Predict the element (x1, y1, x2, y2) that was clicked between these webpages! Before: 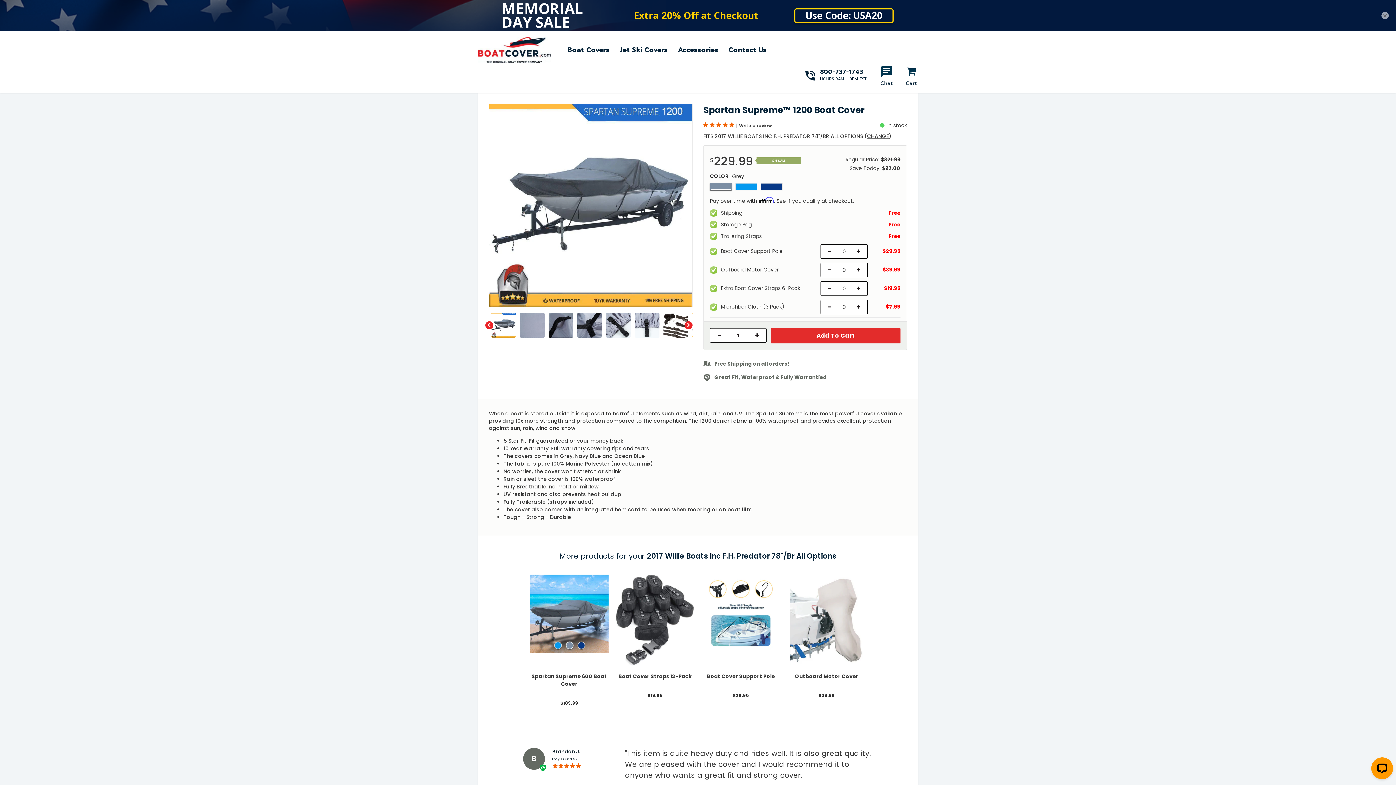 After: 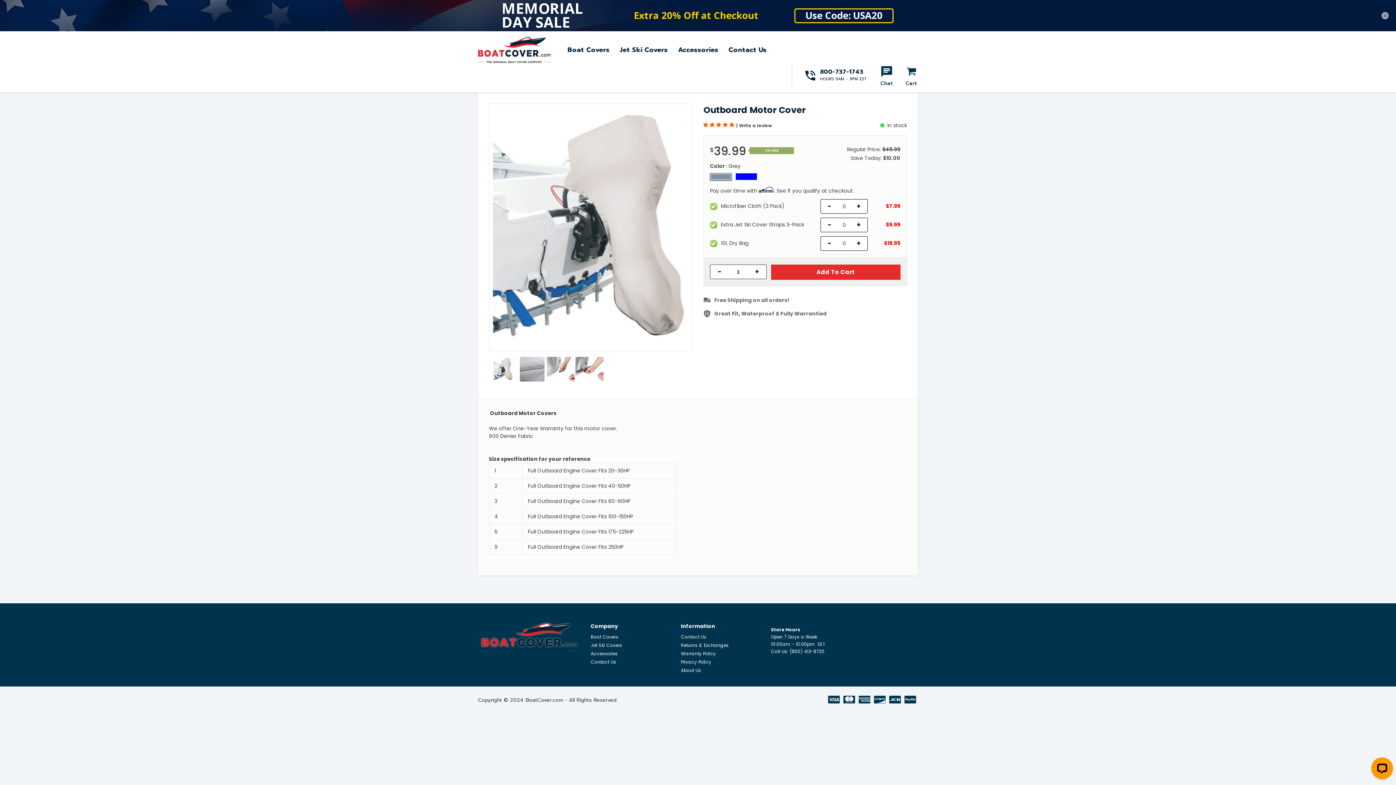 Action: bbox: (790, 585, 863, 593)